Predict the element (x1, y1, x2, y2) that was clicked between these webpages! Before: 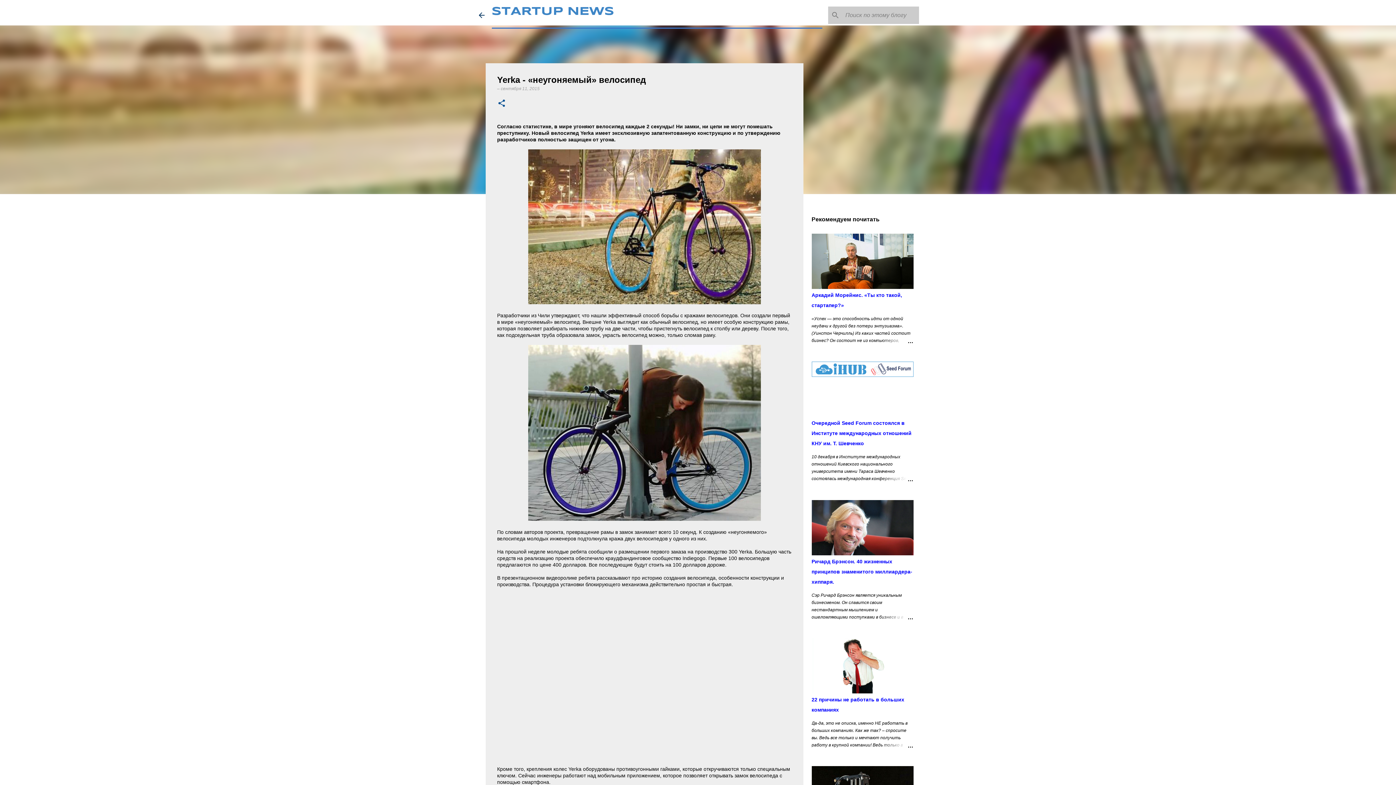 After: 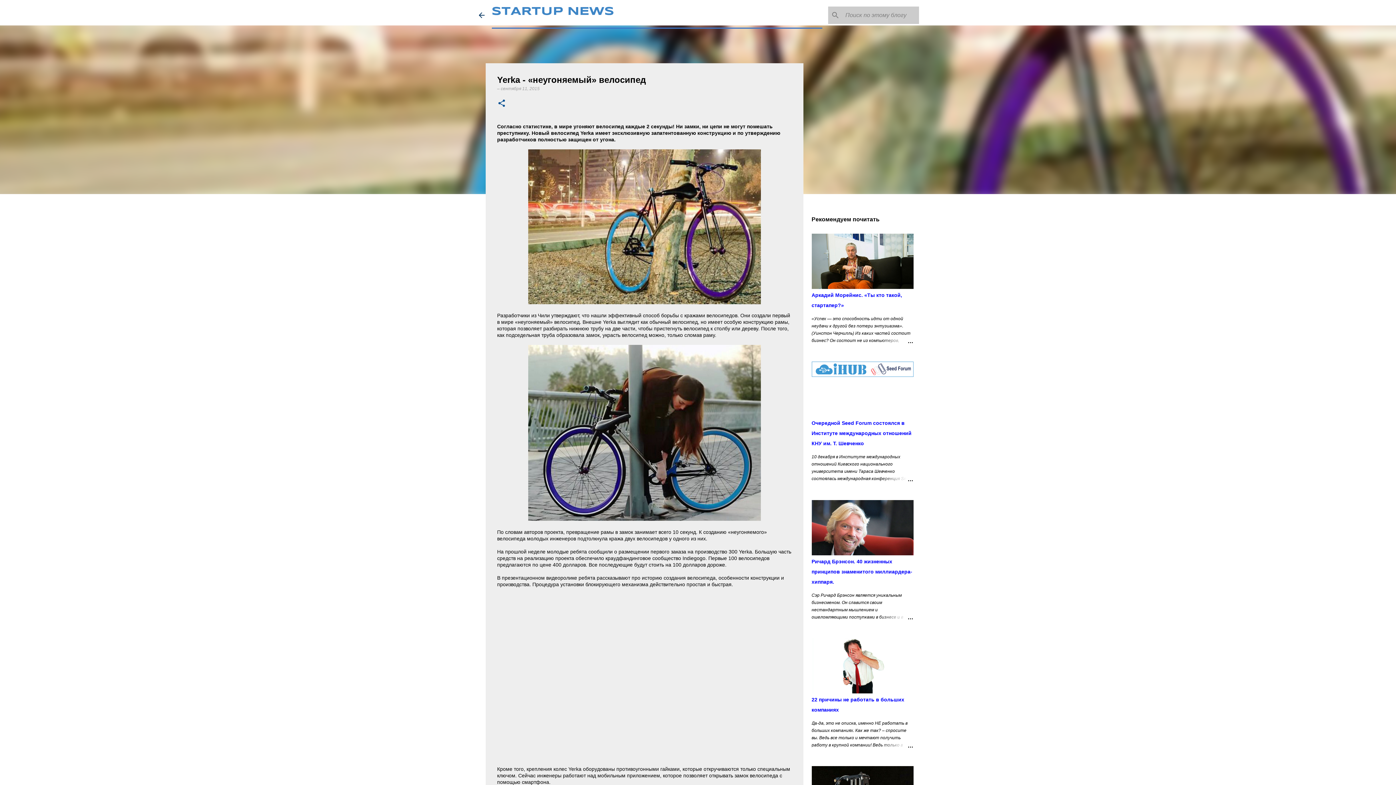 Action: bbox: (500, 86, 539, 91) label: сентября 11, 2015